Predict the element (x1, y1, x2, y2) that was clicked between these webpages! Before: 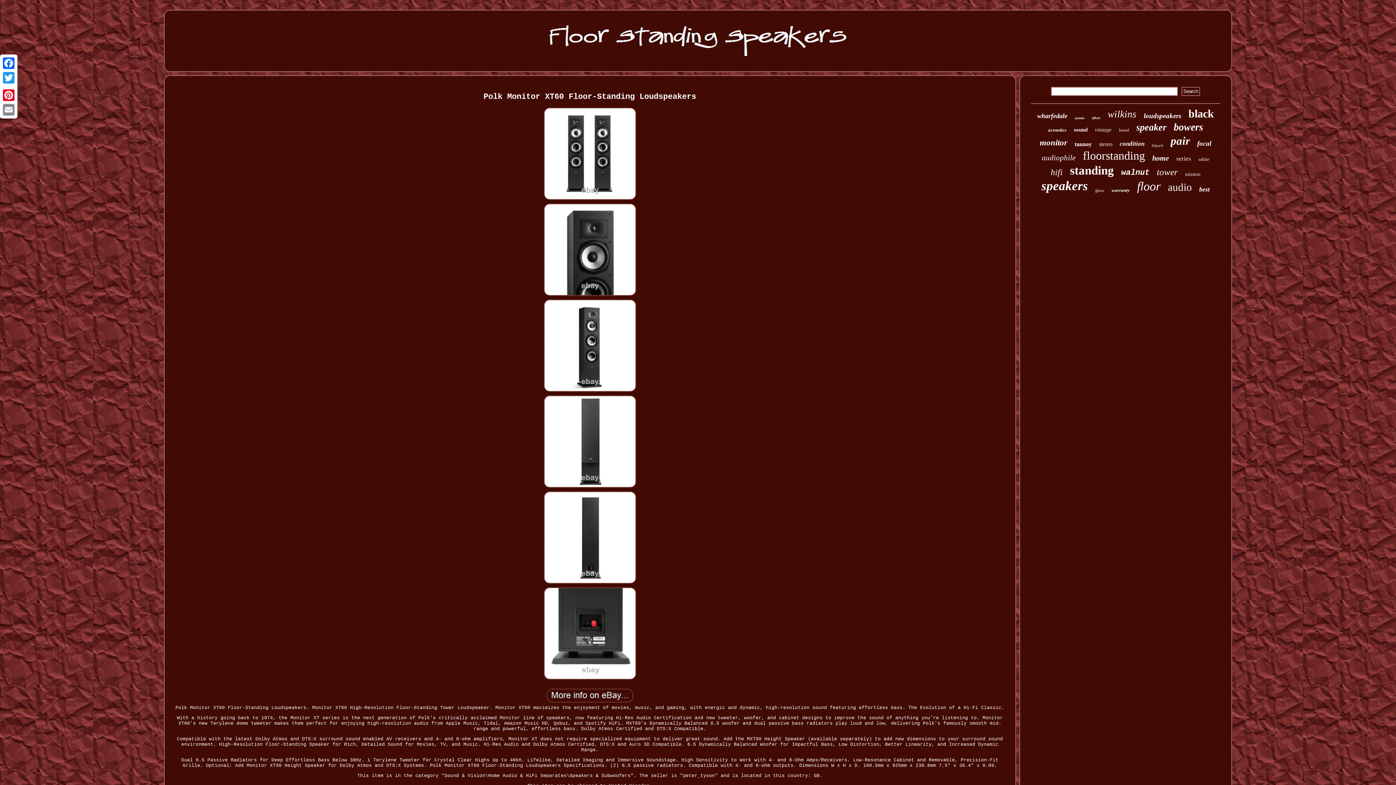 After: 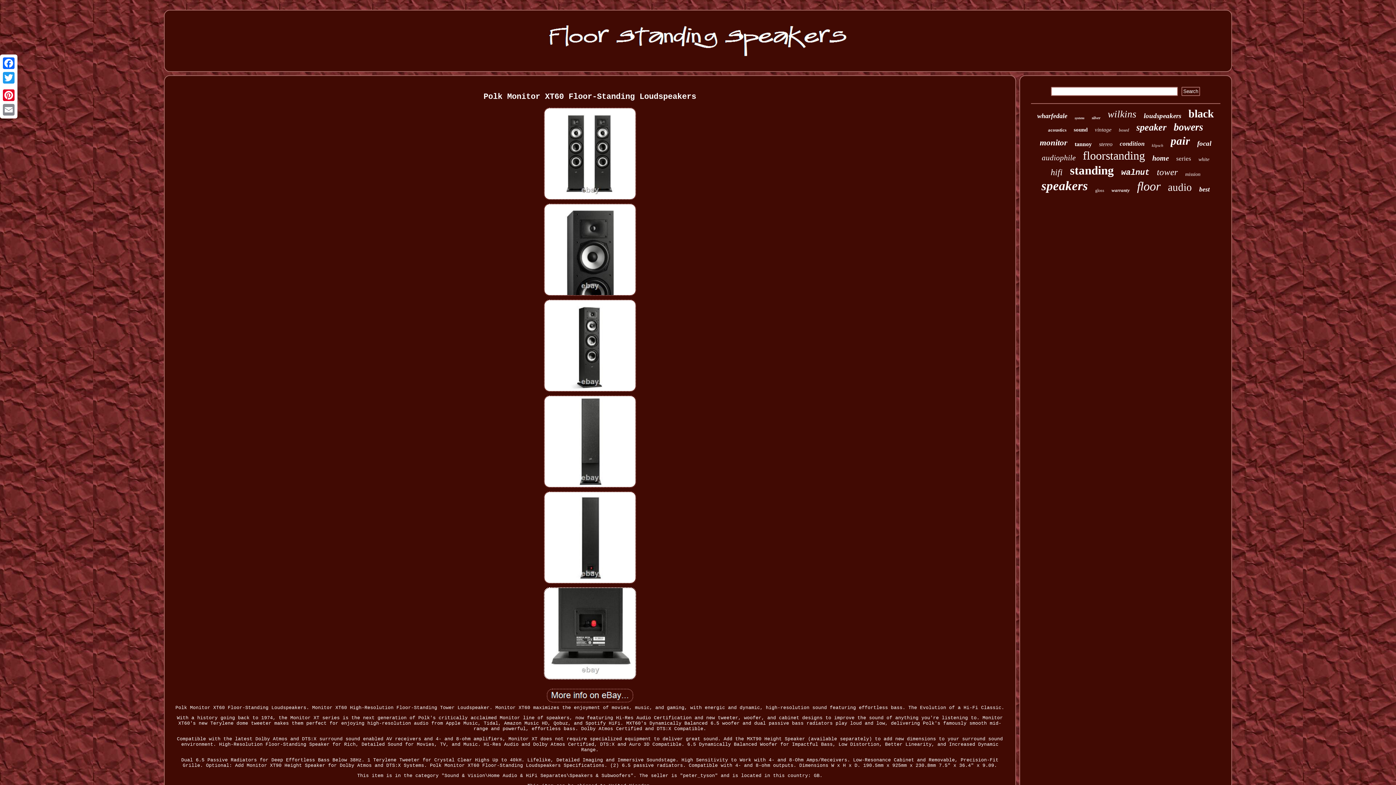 Action: bbox: (542, 677, 637, 682)